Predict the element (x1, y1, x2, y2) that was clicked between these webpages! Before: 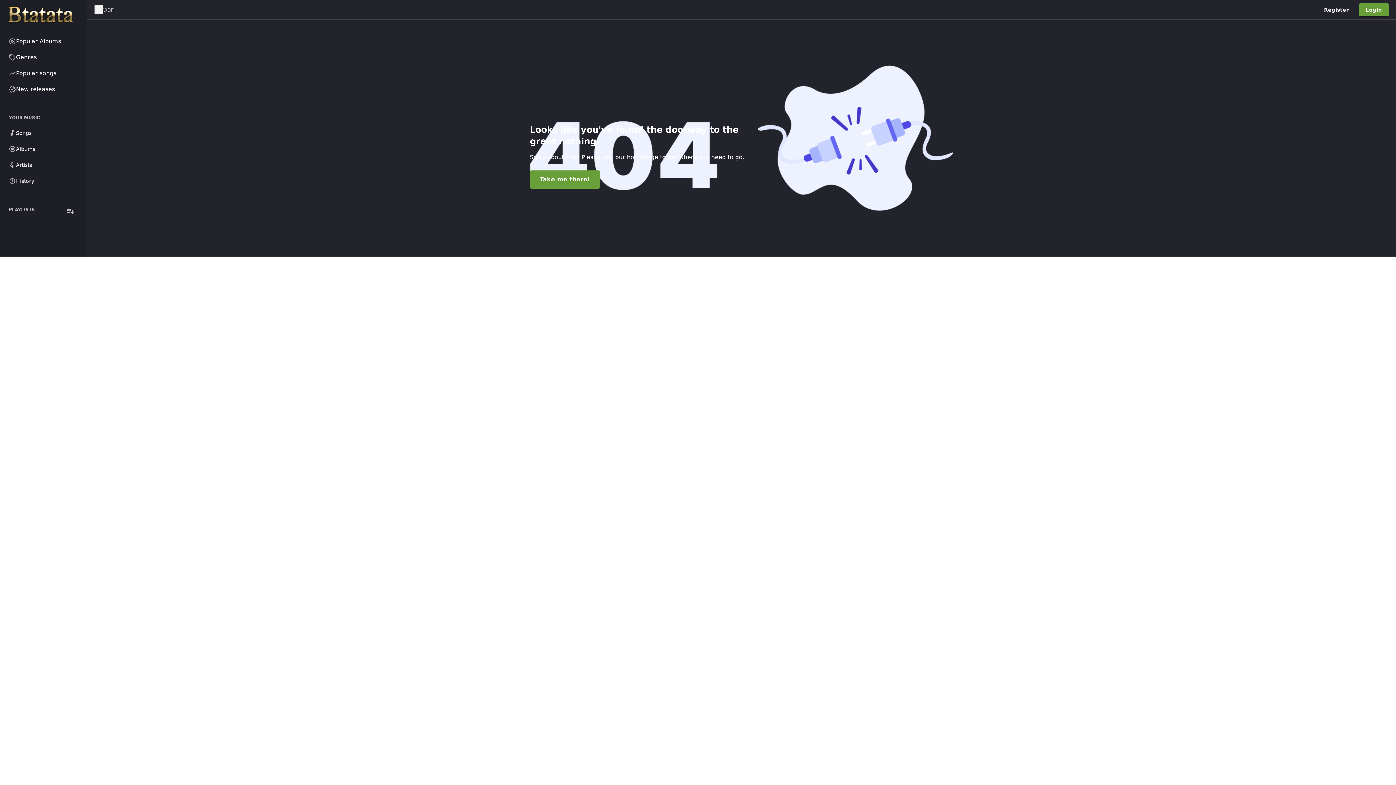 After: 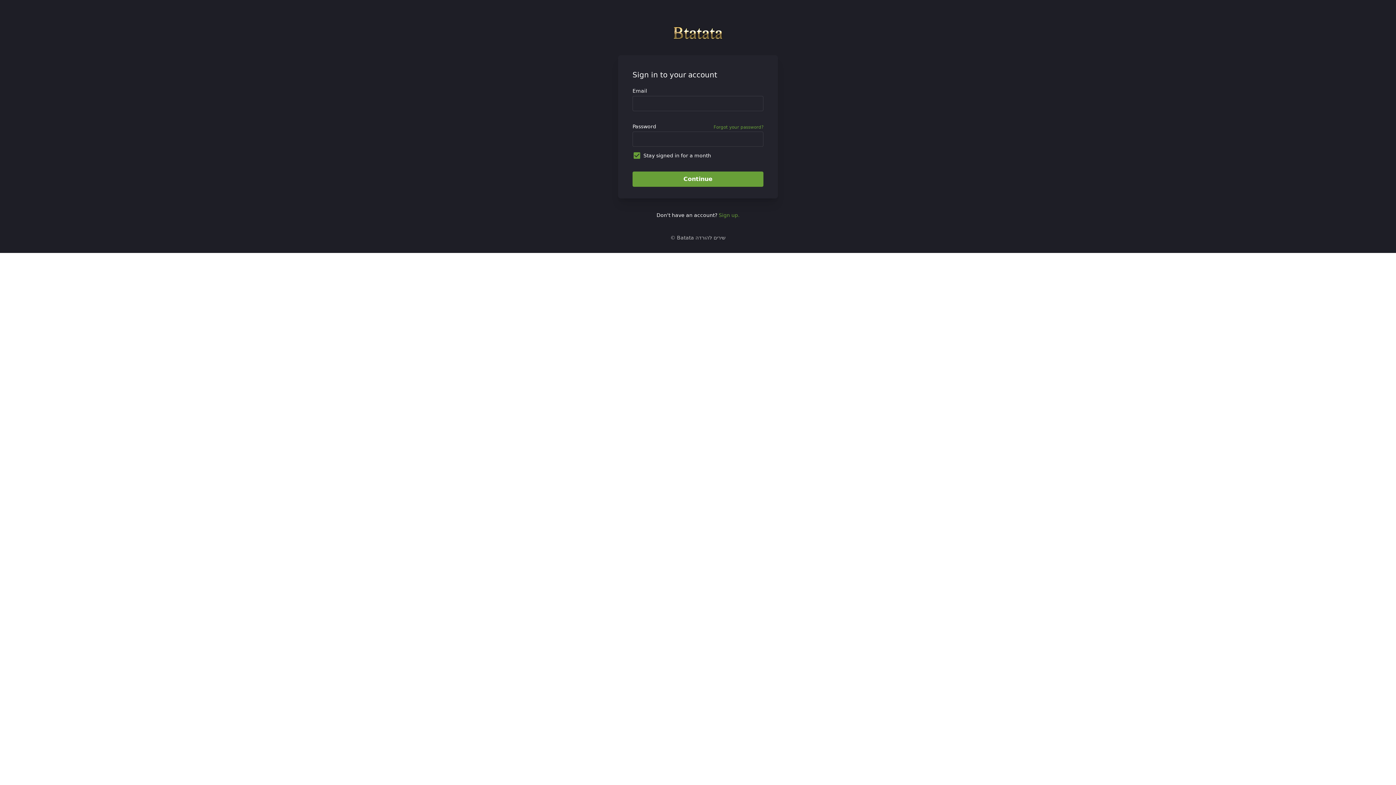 Action: bbox: (62, 203, 78, 218)